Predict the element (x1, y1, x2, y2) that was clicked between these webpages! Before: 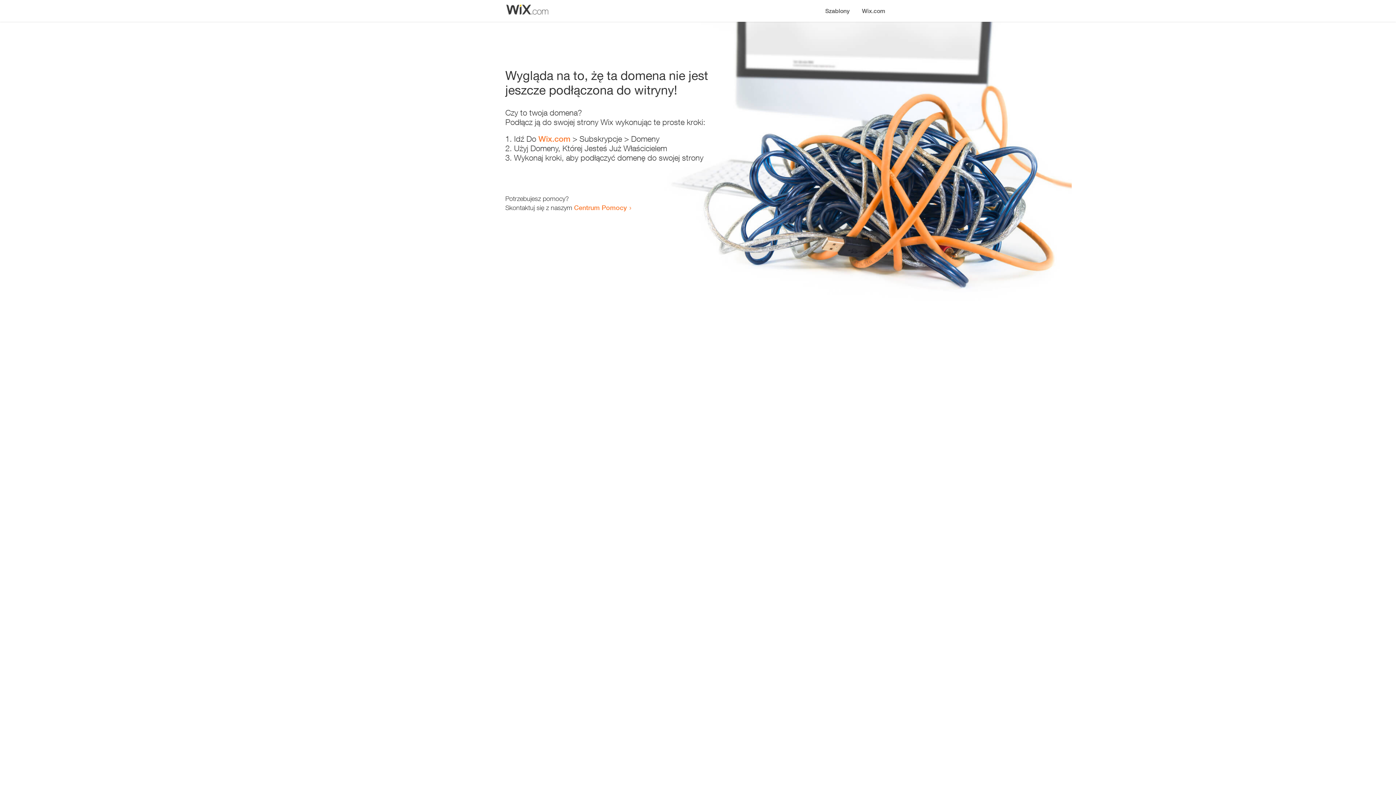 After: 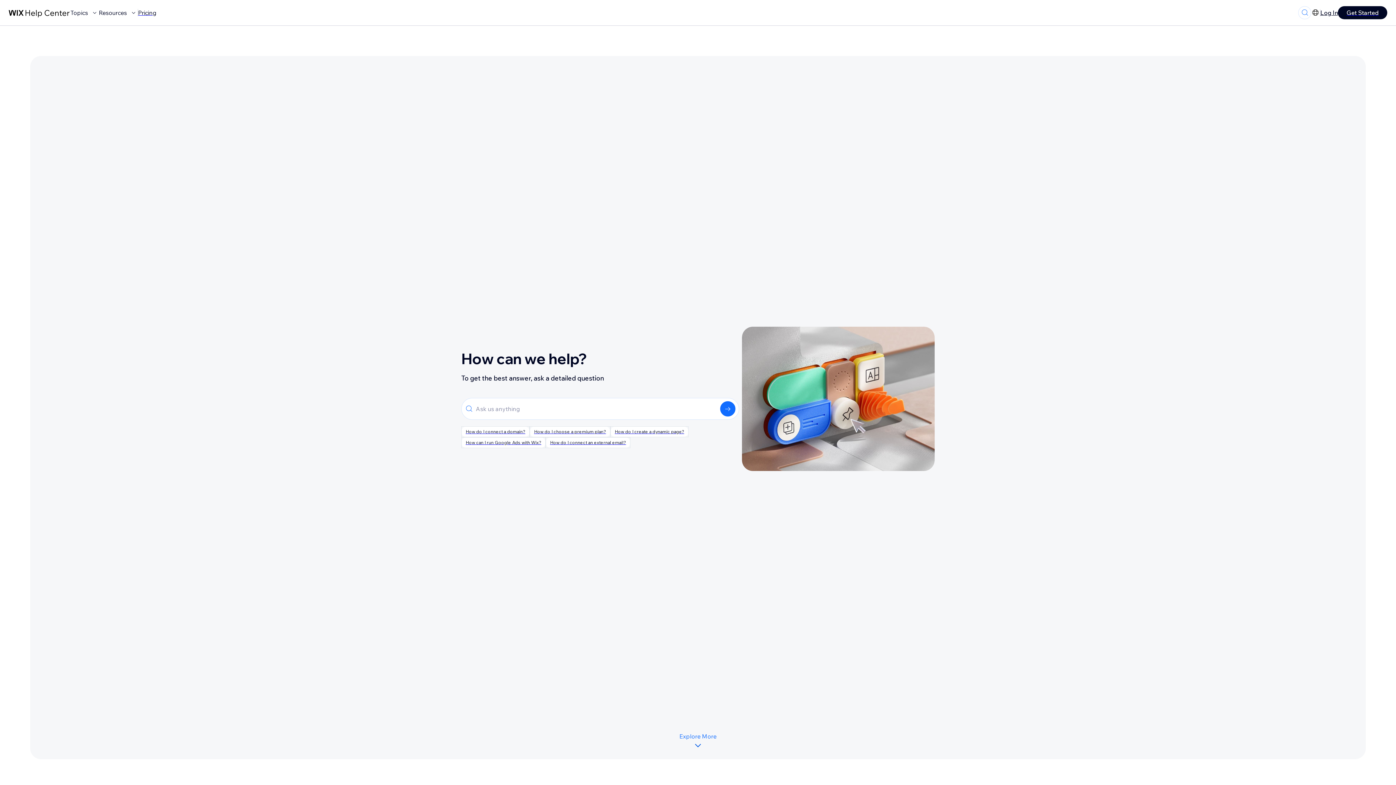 Action: label: Centrum Pomocy bbox: (574, 203, 626, 211)